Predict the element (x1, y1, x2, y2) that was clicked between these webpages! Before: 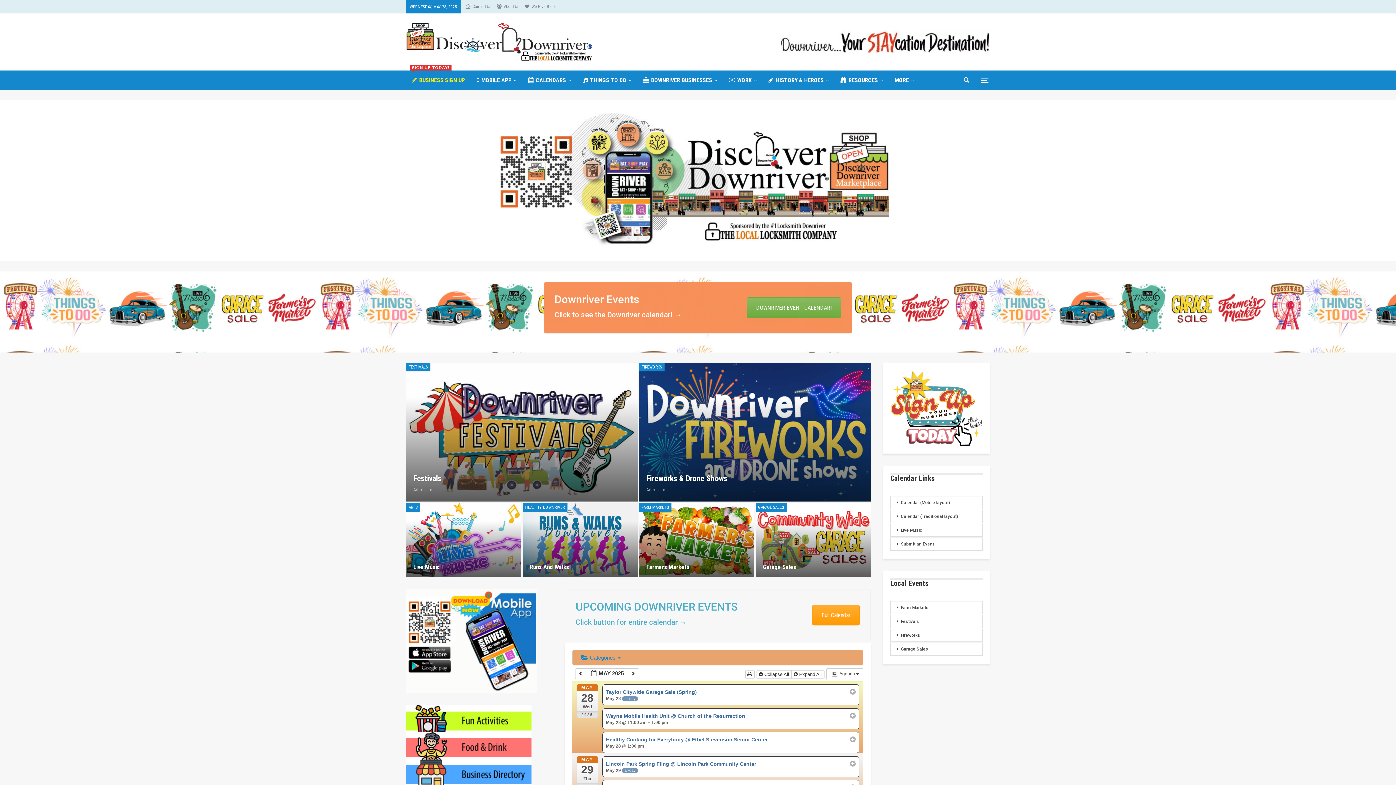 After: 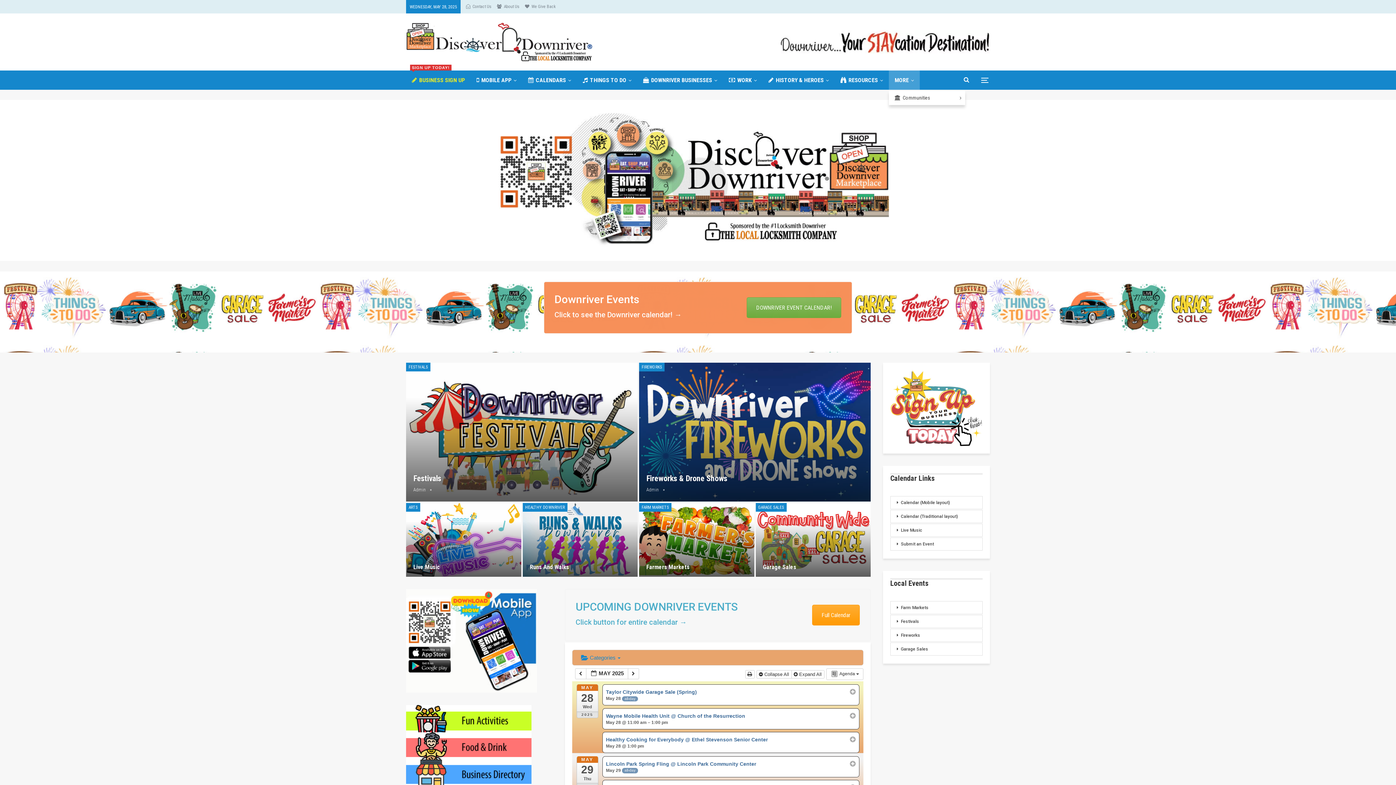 Action: label: MORE bbox: (889, 70, 920, 89)